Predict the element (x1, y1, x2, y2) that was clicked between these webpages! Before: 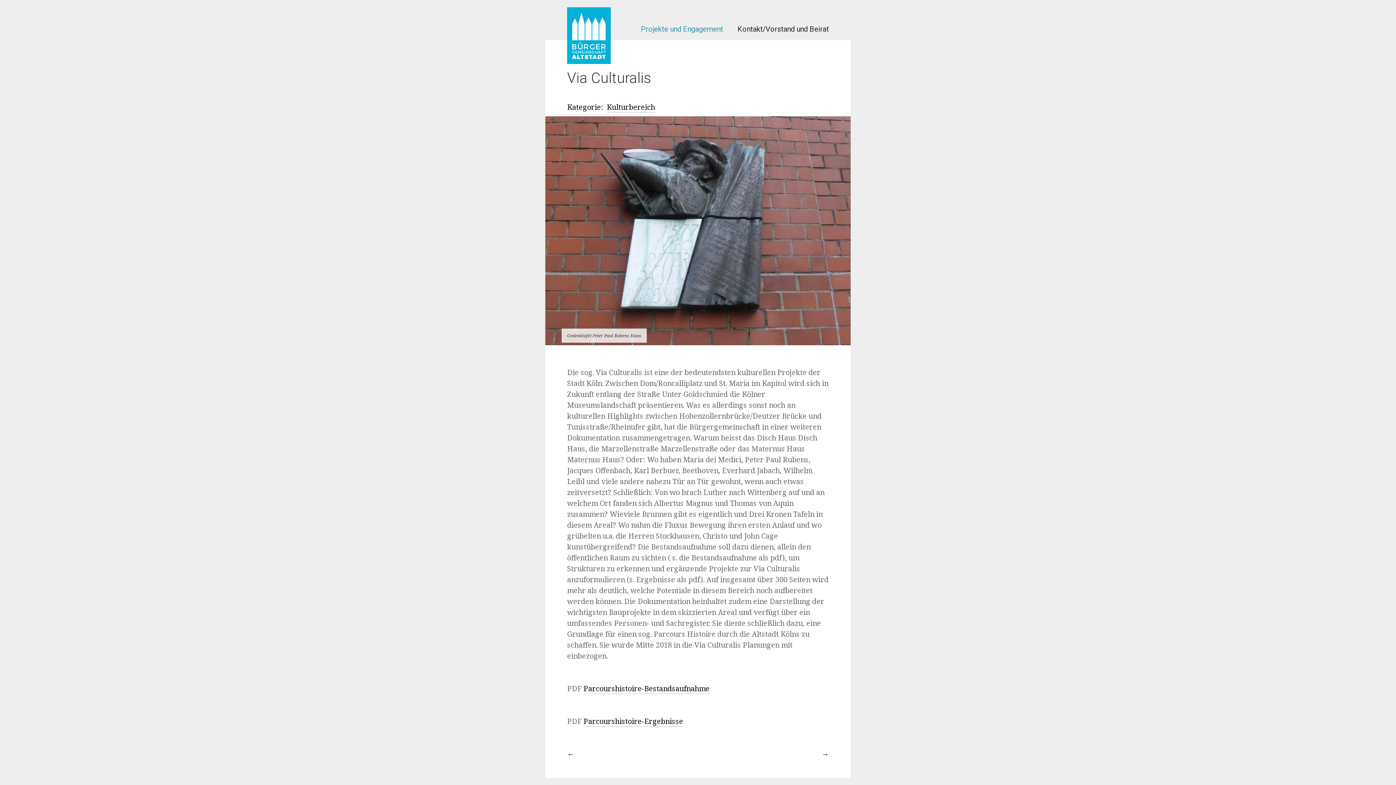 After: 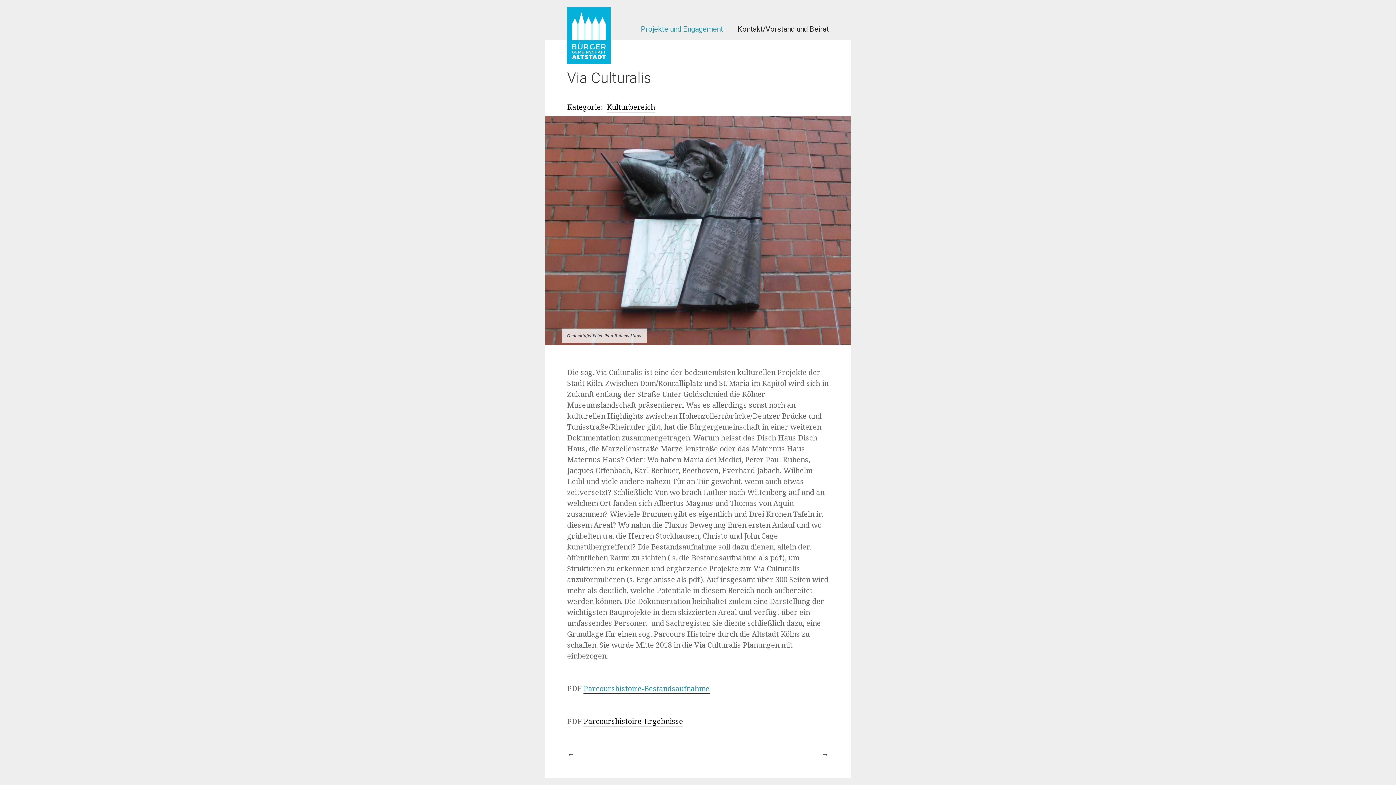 Action: label: Parcourshistoire-Bestandsaufnahme bbox: (583, 684, 709, 694)